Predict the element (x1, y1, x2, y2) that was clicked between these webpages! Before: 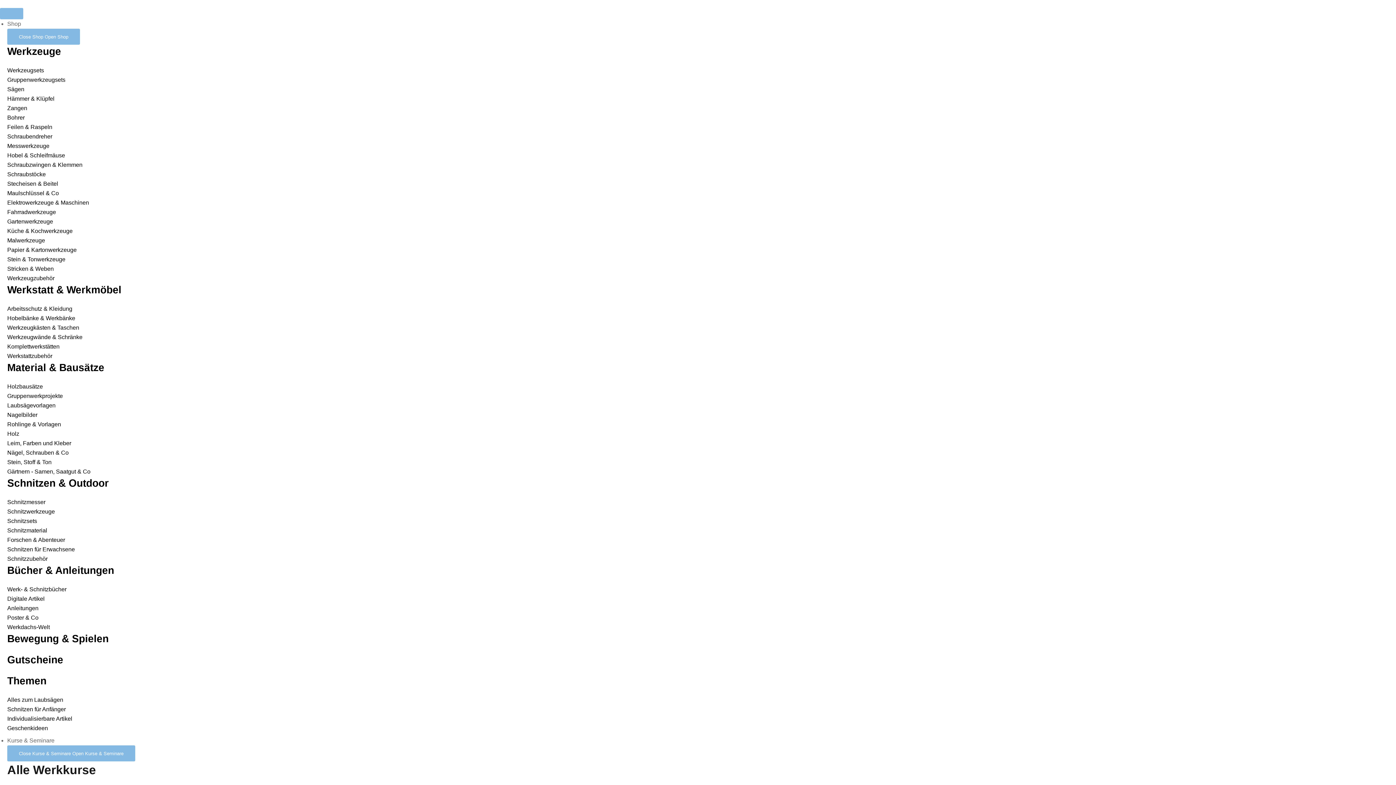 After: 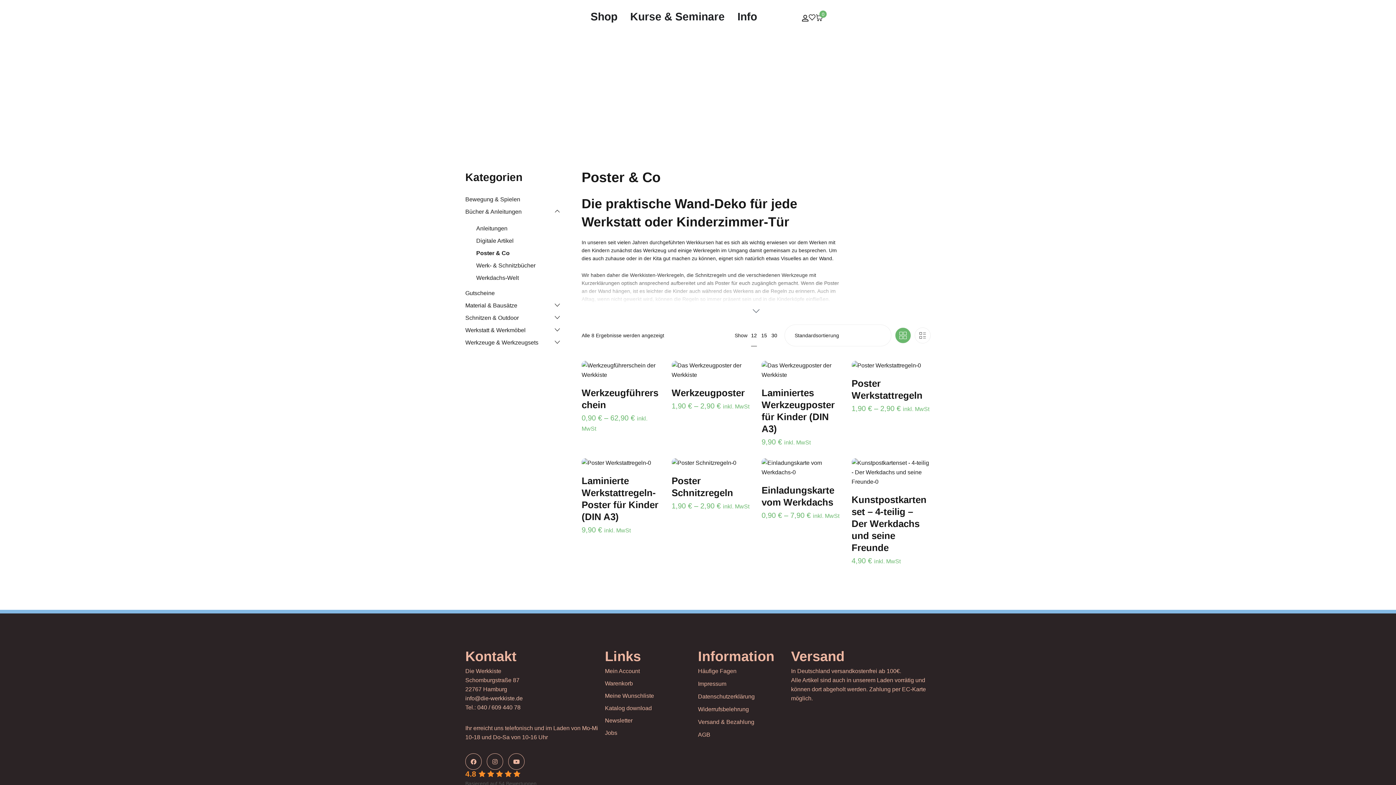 Action: label: Poster & Co bbox: (7, 614, 38, 621)